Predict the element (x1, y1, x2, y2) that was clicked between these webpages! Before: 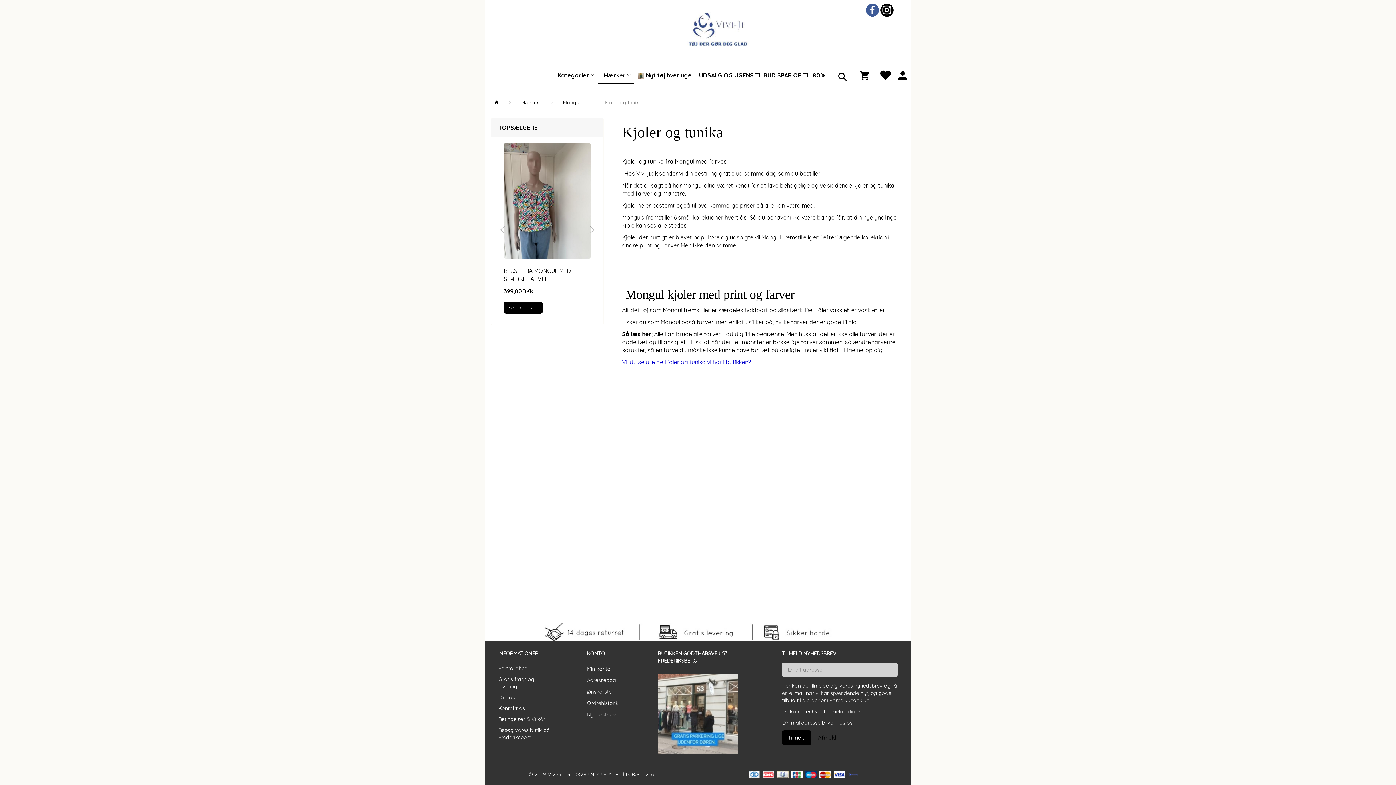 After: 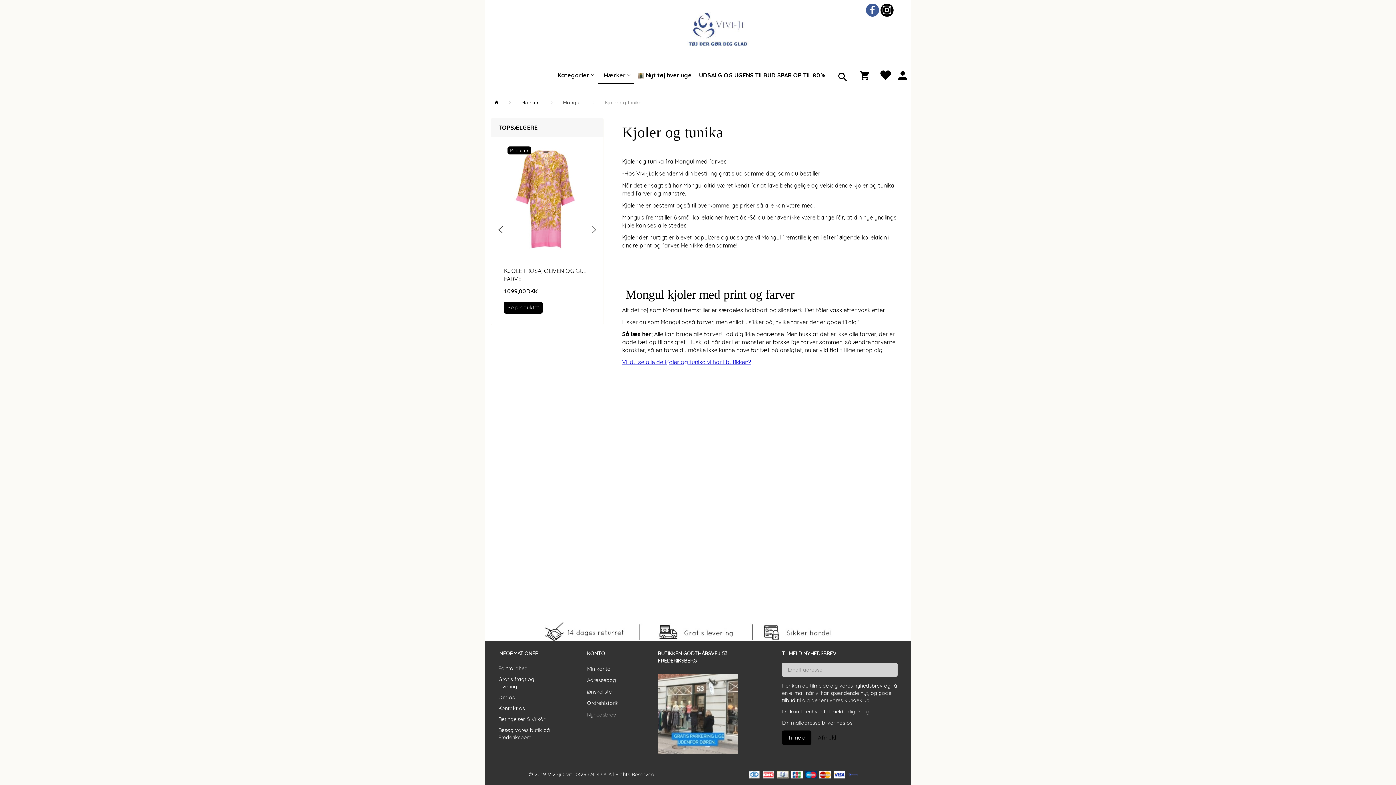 Action: bbox: (500, 223, 514, 238)